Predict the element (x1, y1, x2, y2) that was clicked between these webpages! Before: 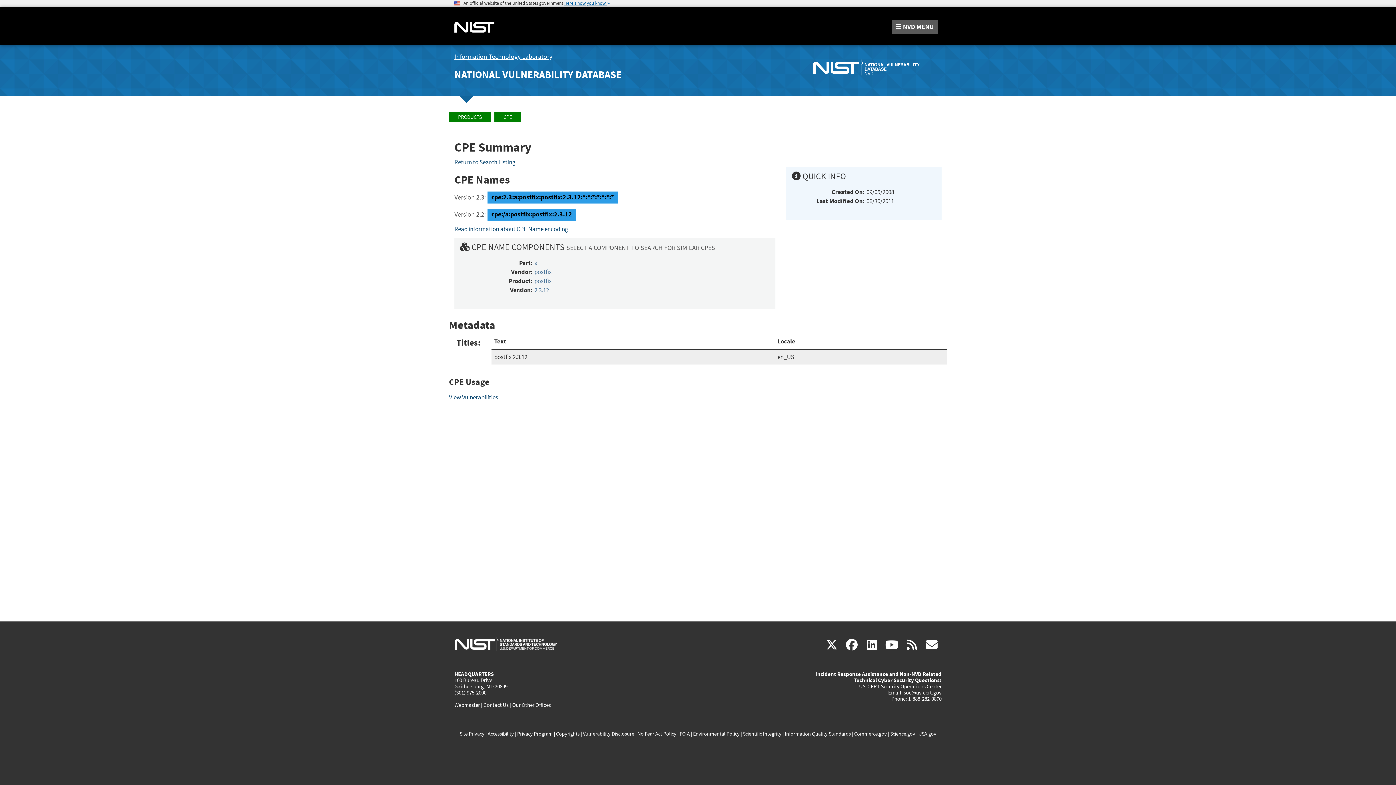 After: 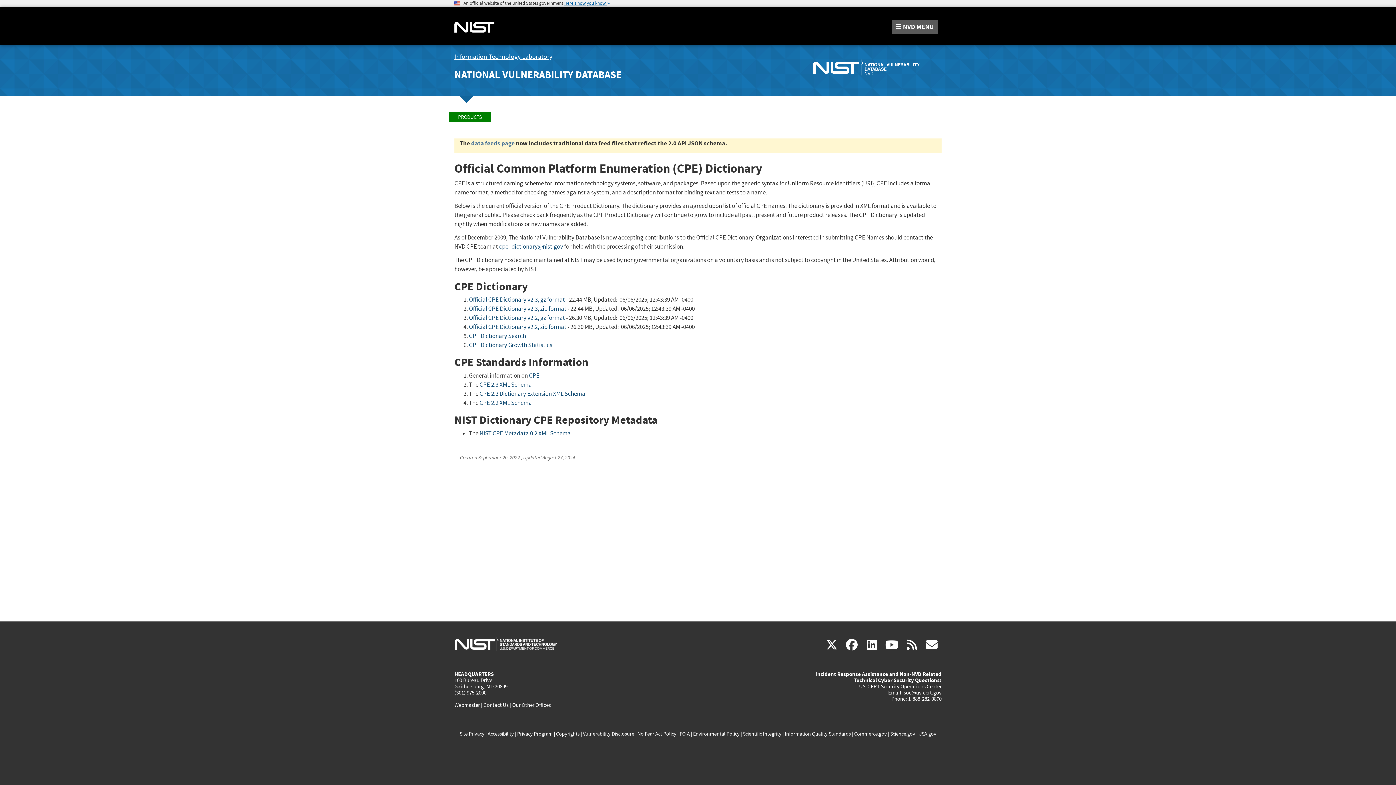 Action: label: CPE bbox: (494, 112, 521, 122)